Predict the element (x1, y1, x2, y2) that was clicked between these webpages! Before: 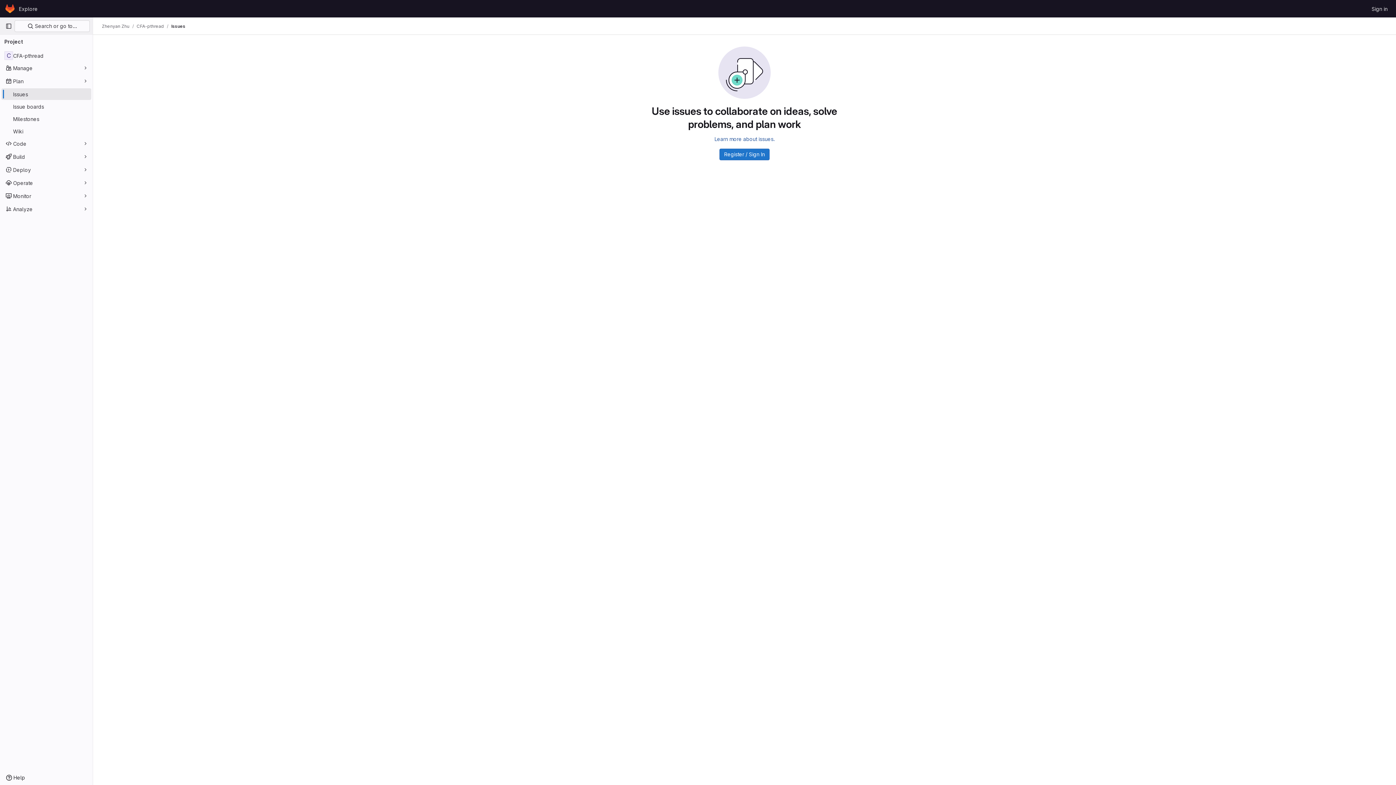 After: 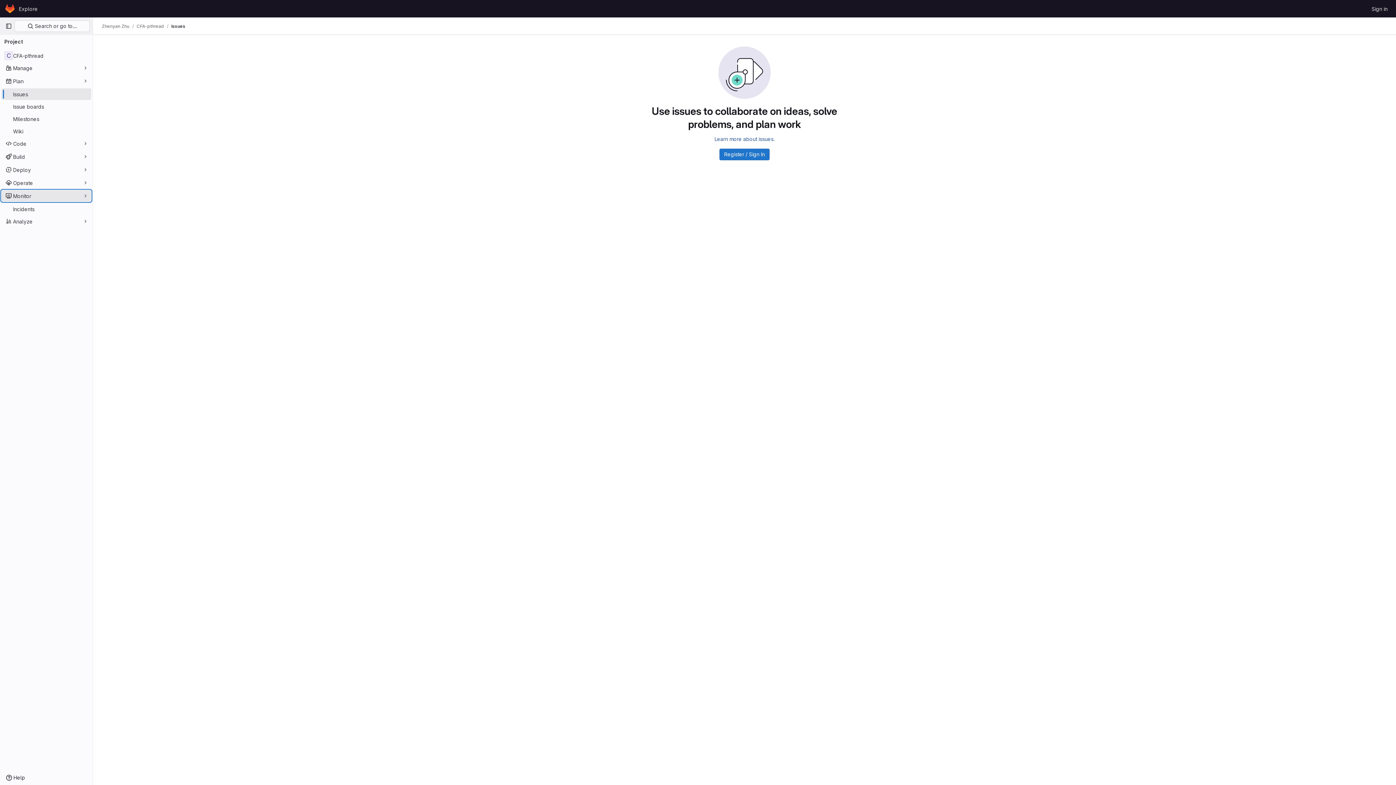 Action: label: Monitor bbox: (1, 190, 91, 201)